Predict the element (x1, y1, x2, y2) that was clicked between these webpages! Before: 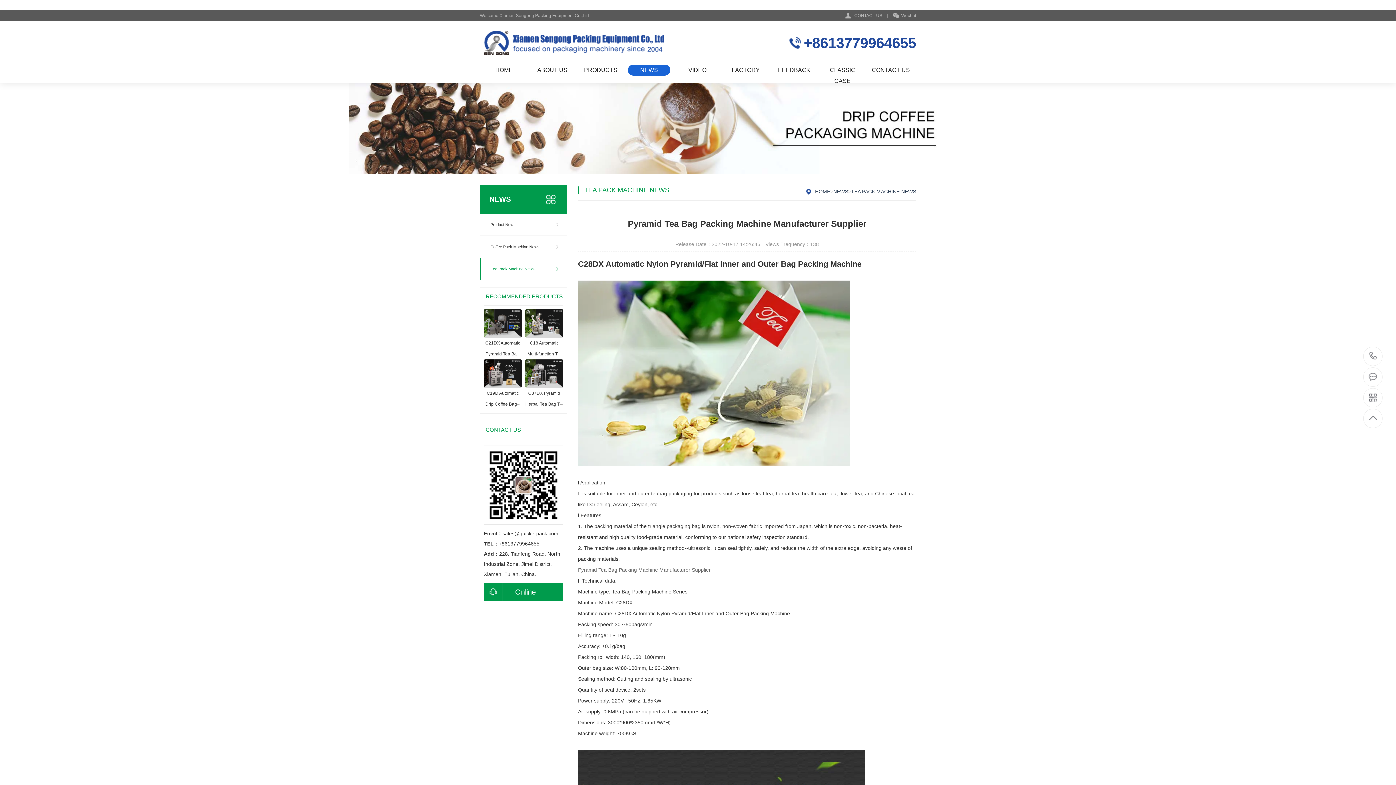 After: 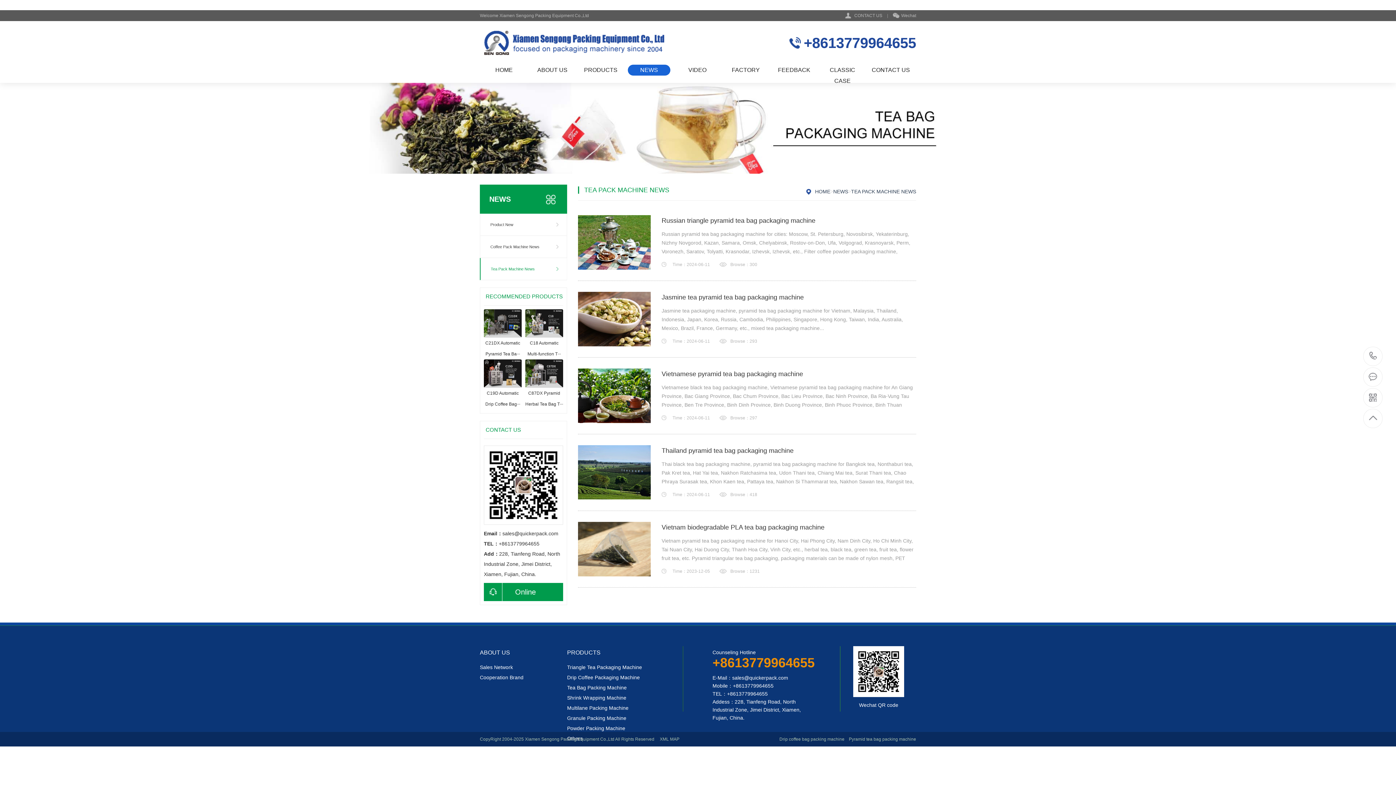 Action: bbox: (480, 258, 567, 280) label: Tea Pack Machine News